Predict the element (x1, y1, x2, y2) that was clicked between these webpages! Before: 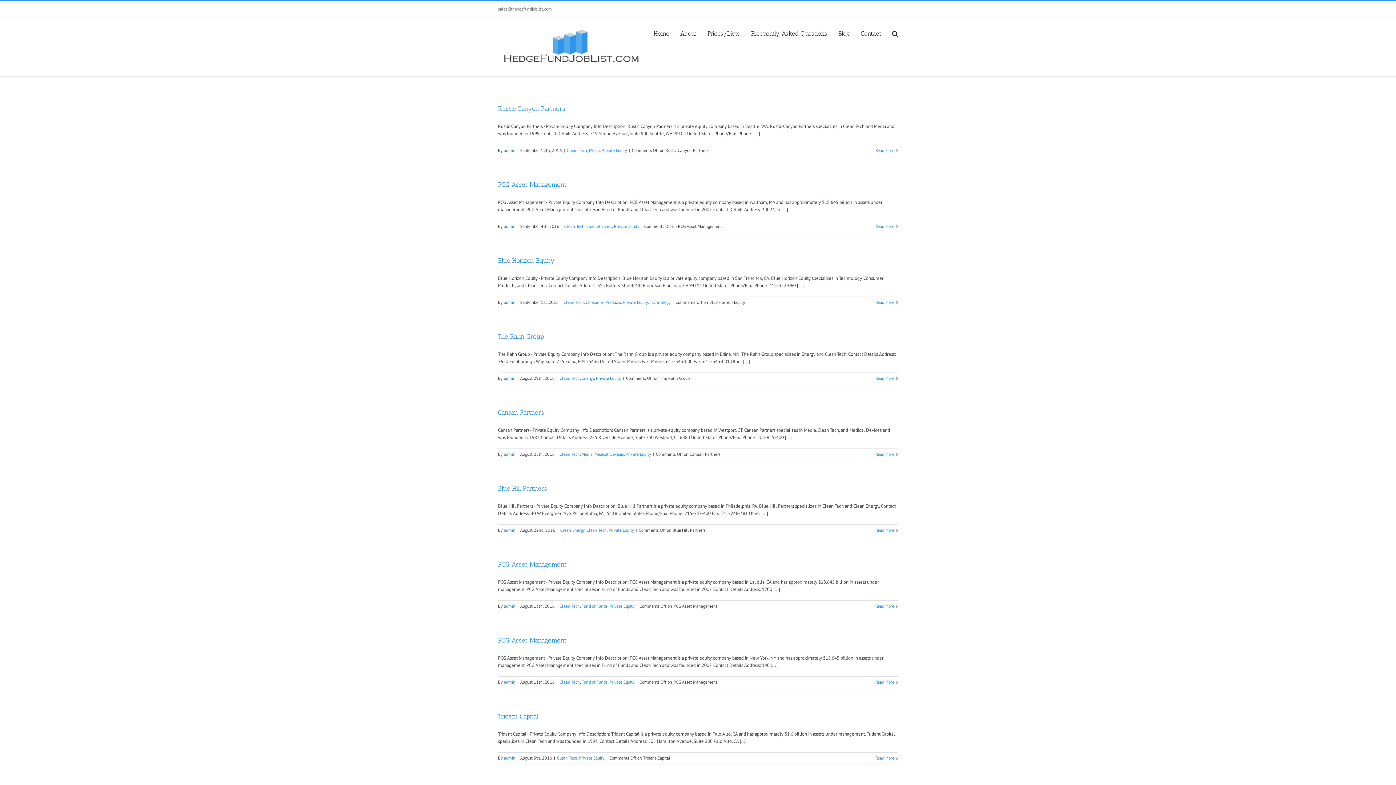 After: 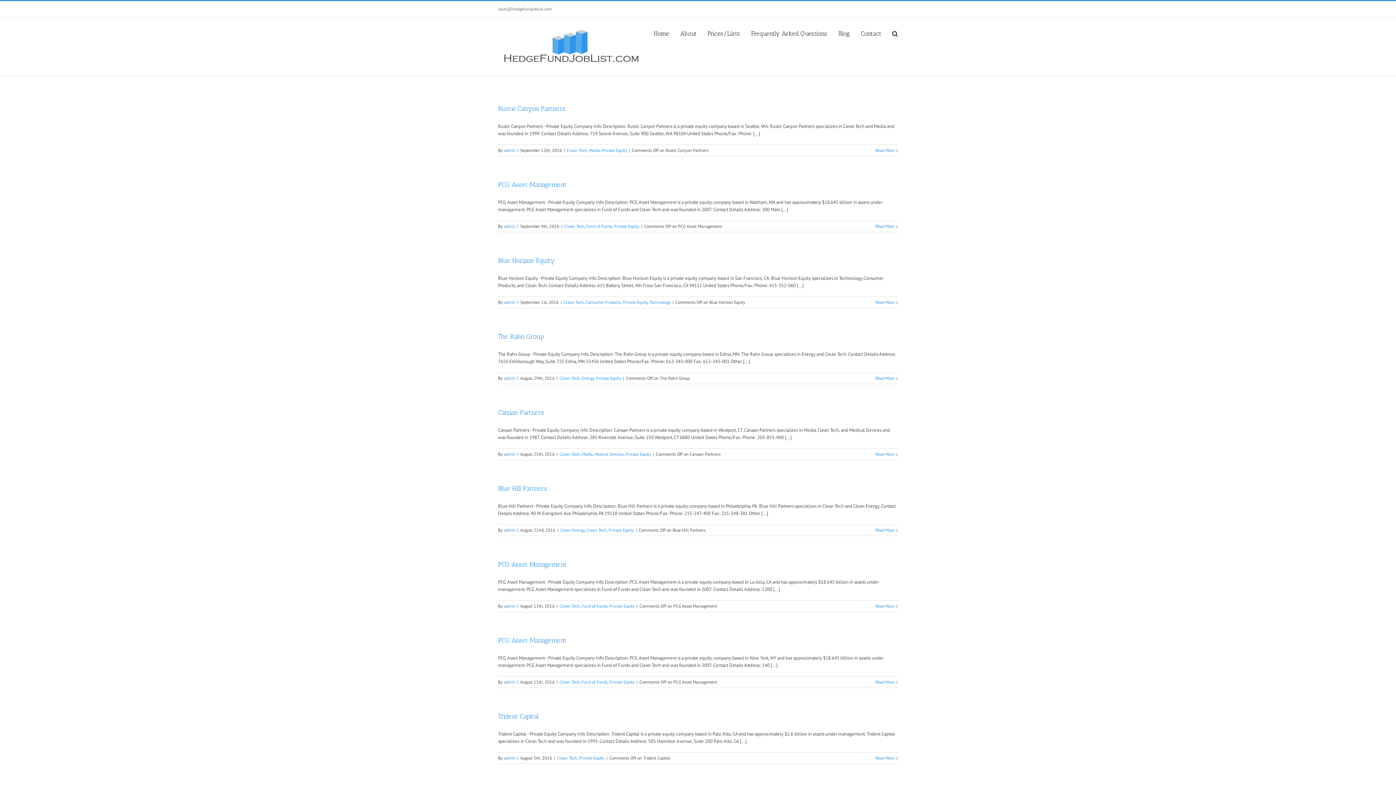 Action: bbox: (498, 6, 552, 11) label: sales@hedgefundjoblist.com